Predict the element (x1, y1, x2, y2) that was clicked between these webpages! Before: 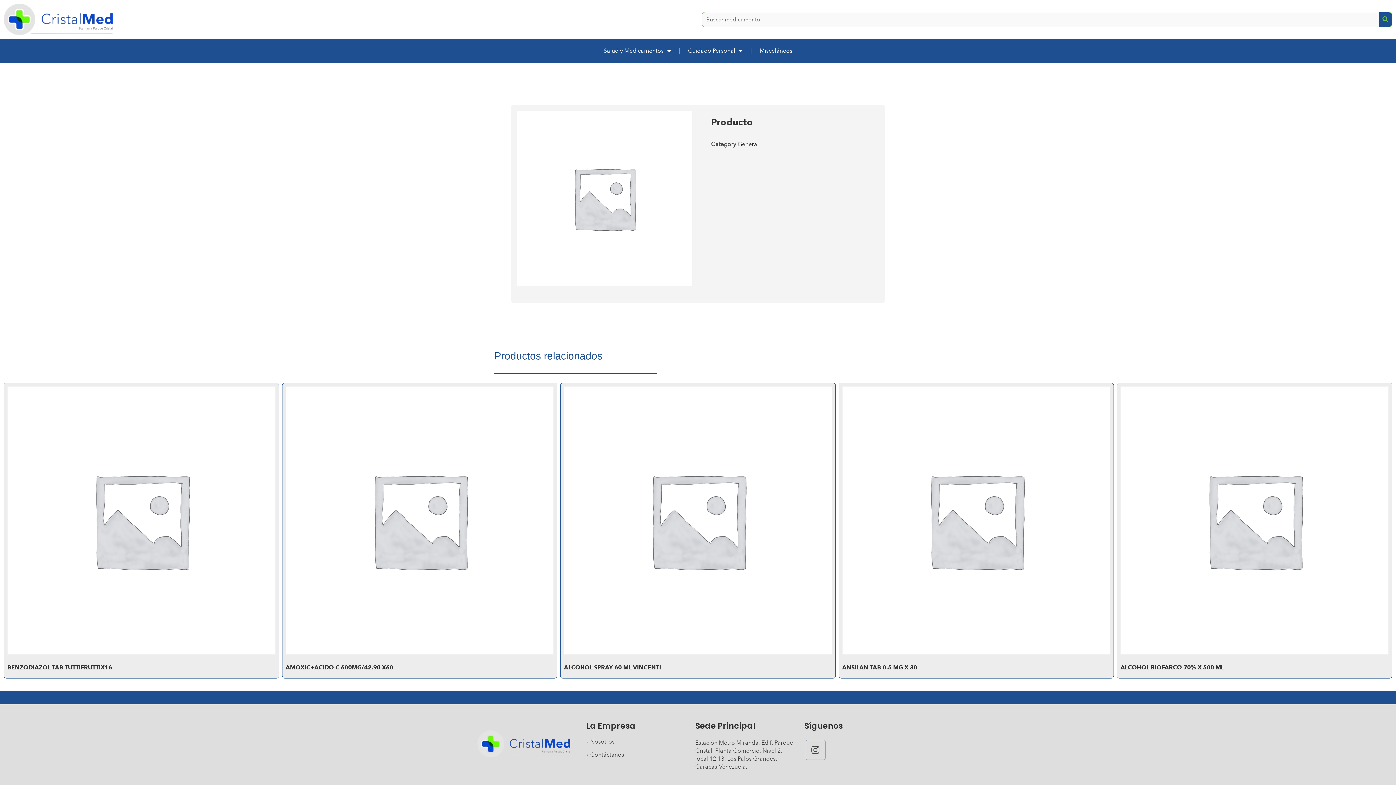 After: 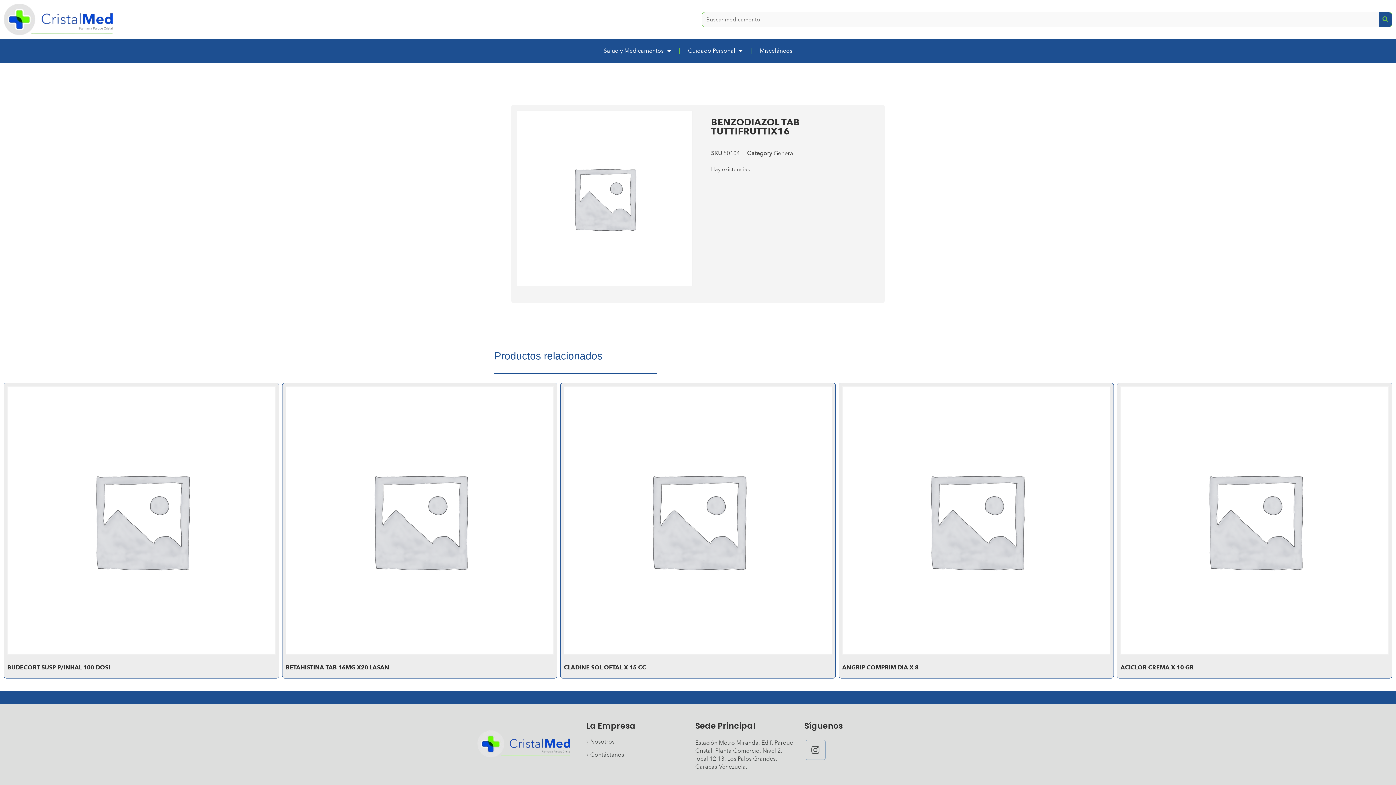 Action: bbox: (7, 386, 275, 675) label: BENZODIAZOL TAB TUTTIFRUTTIX16